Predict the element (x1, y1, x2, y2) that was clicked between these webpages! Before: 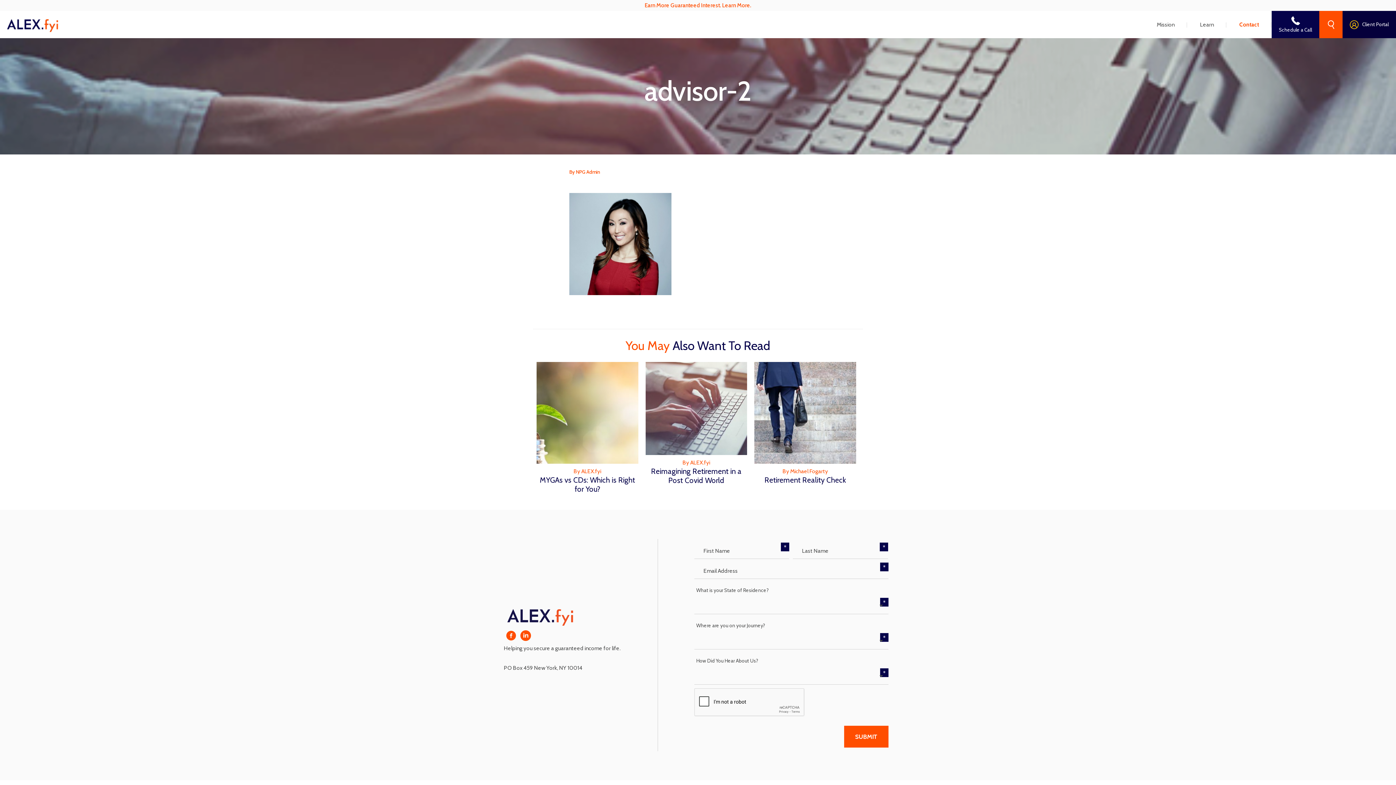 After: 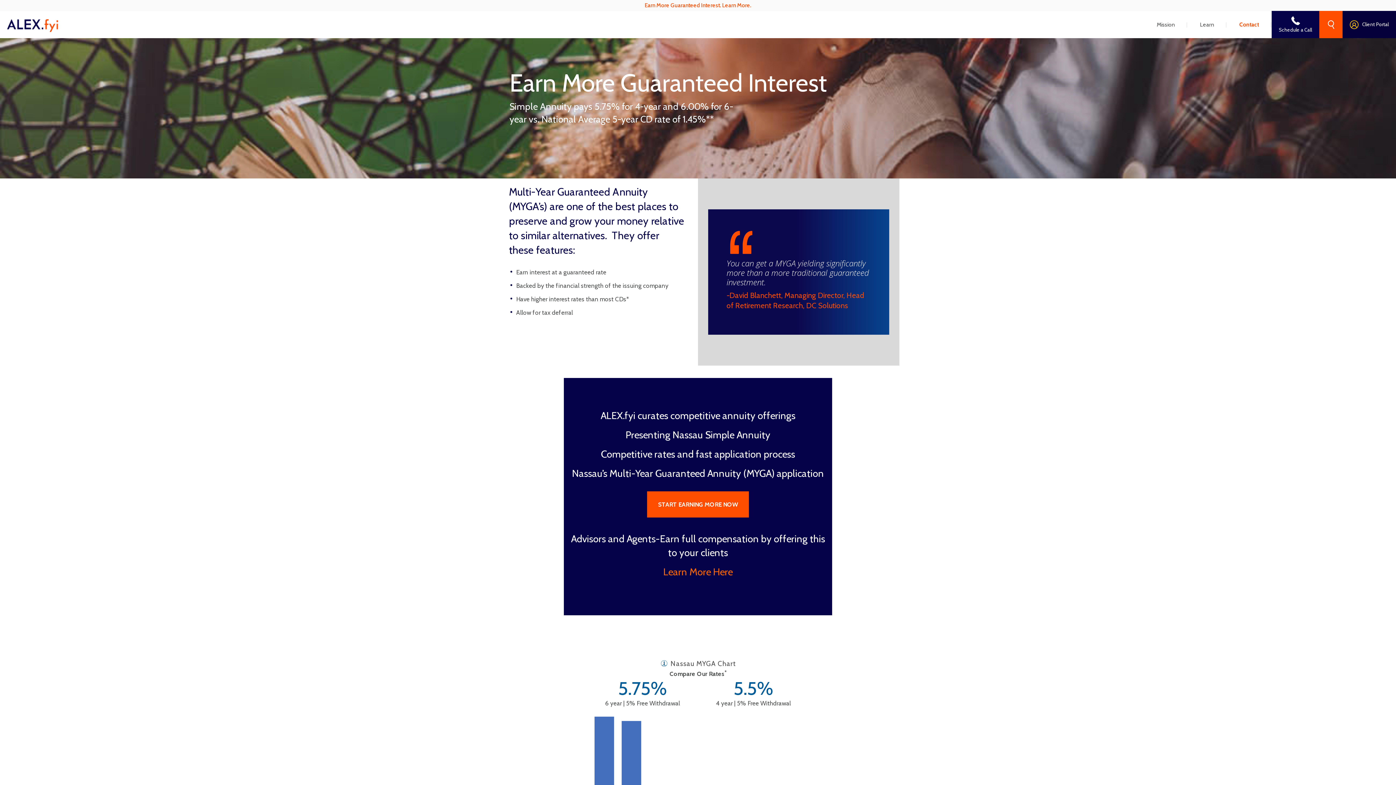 Action: label: Earn More Guaranteed Interest. Learn More. bbox: (0, 0, 1396, 10)